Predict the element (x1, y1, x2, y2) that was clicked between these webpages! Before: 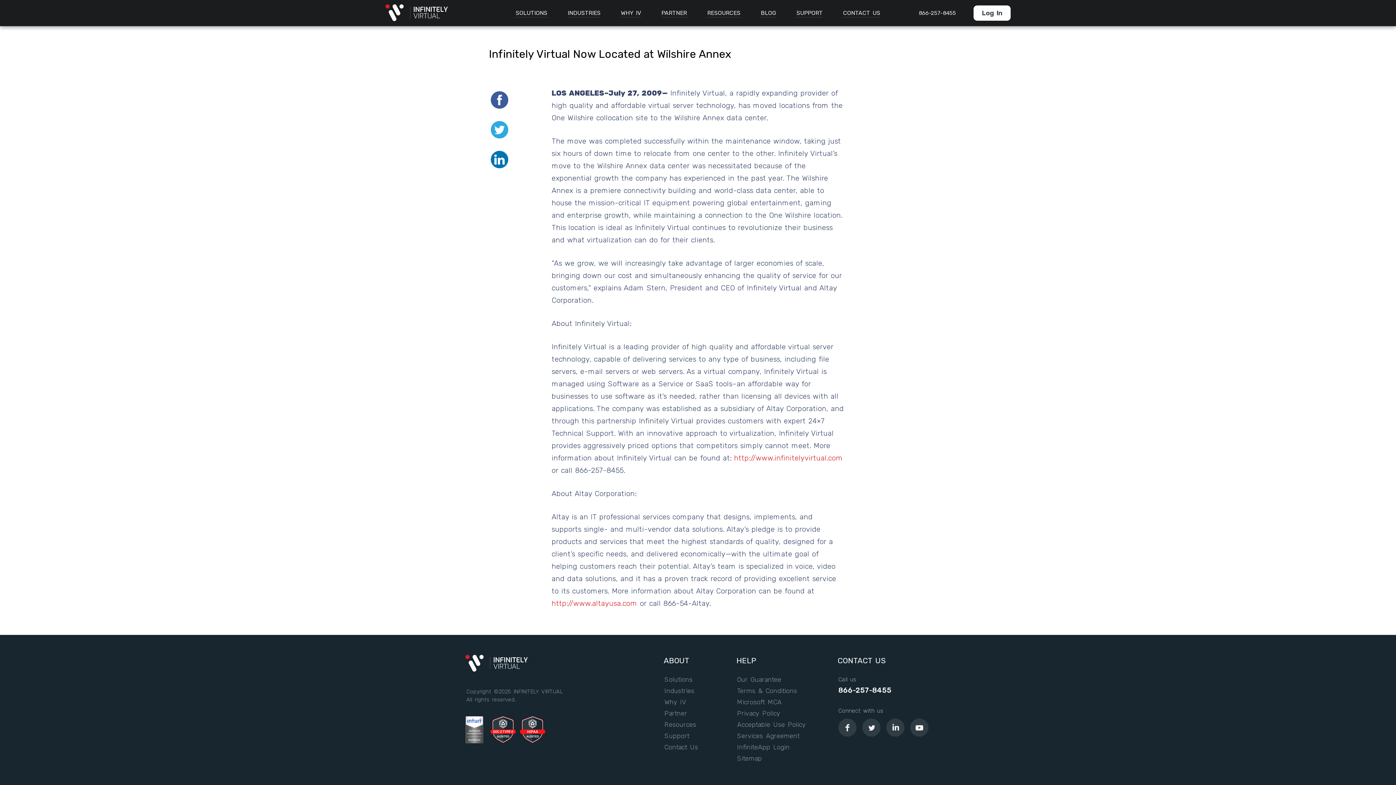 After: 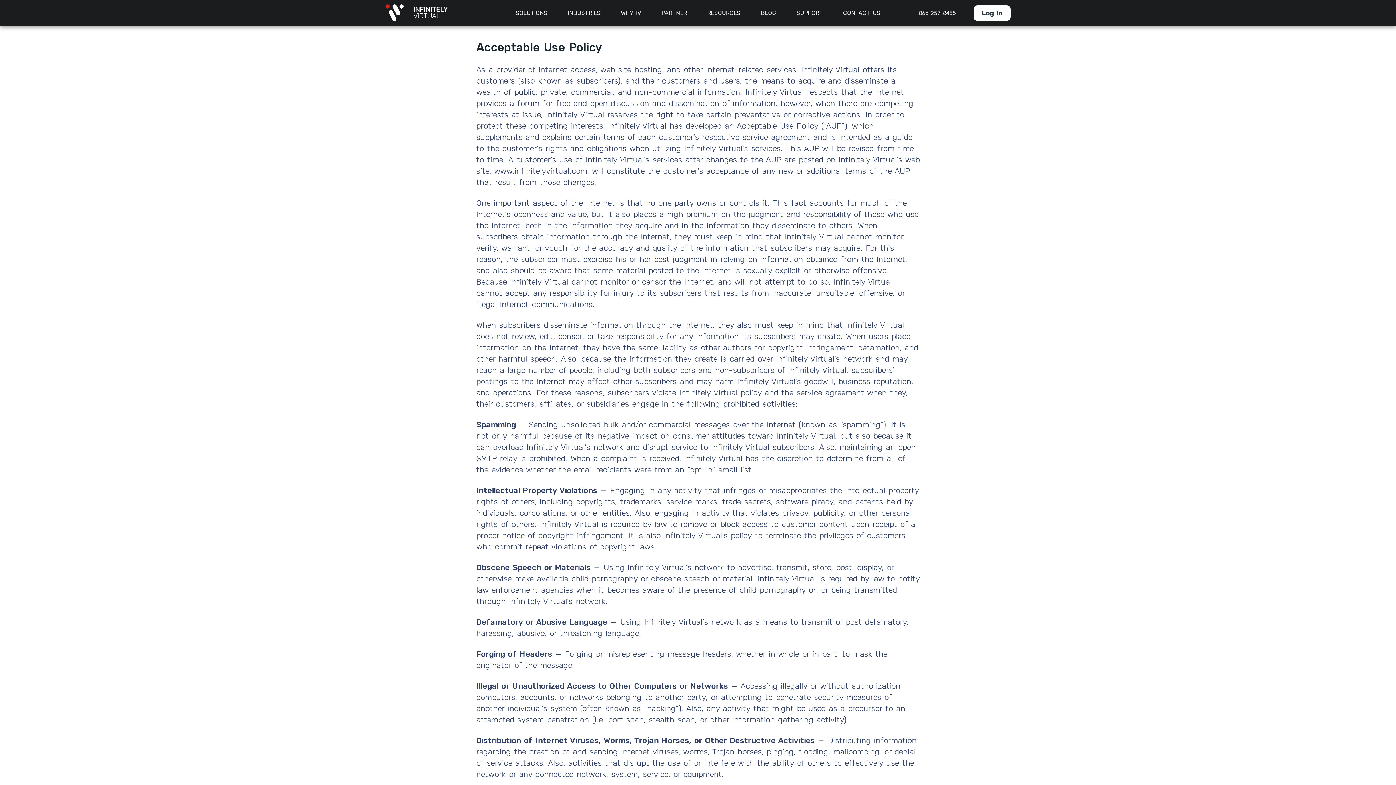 Action: bbox: (737, 721, 810, 728) label: Acceptable Use Policy